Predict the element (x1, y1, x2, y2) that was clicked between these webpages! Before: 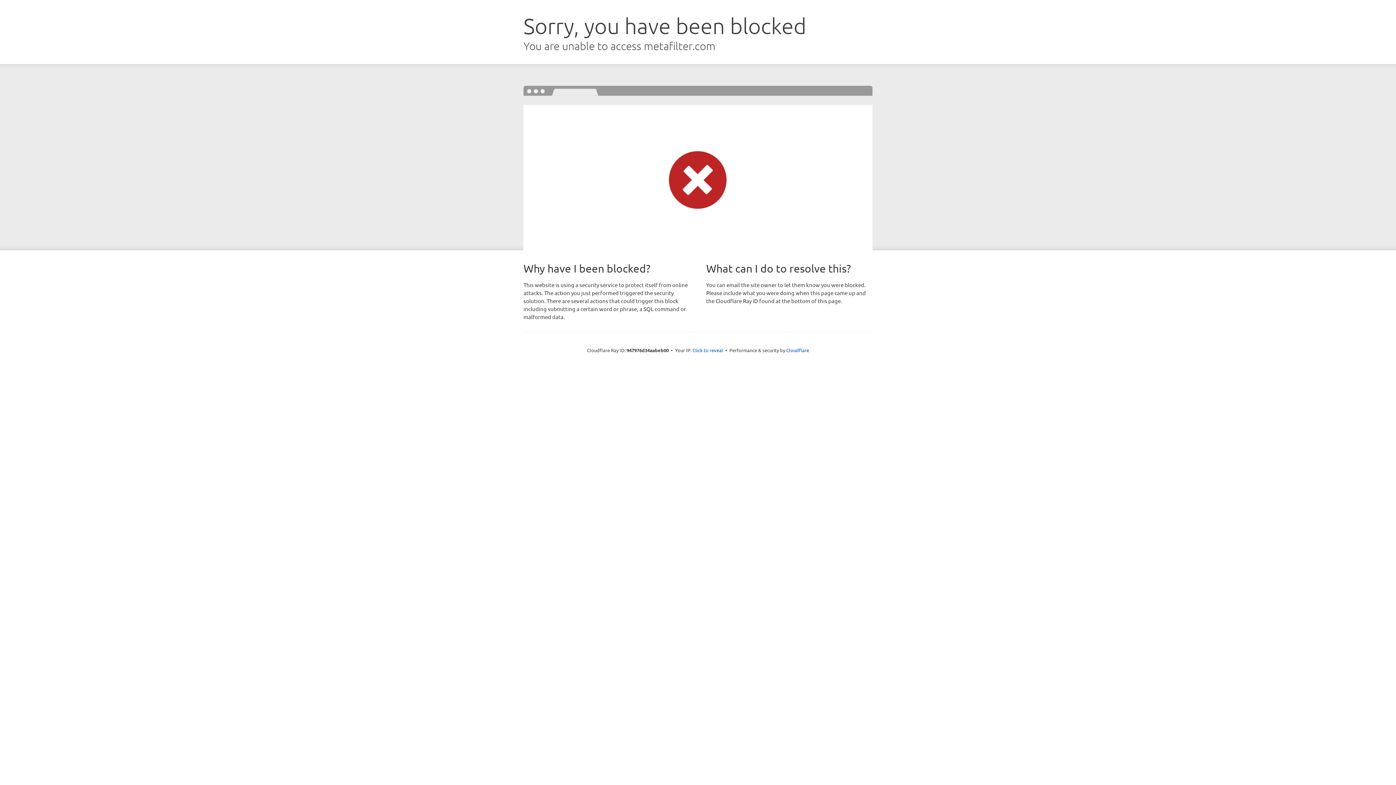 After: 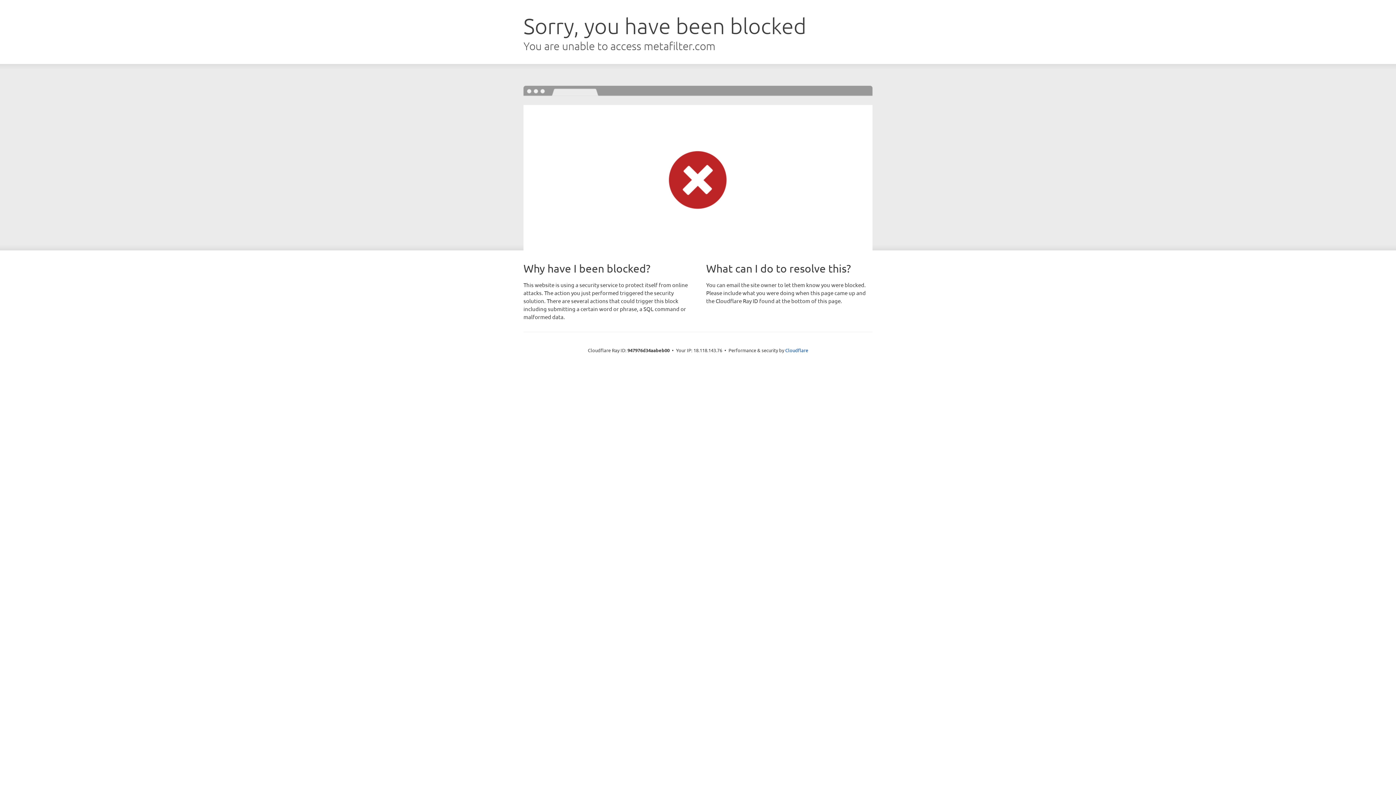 Action: bbox: (692, 346, 723, 353) label: Click to reveal